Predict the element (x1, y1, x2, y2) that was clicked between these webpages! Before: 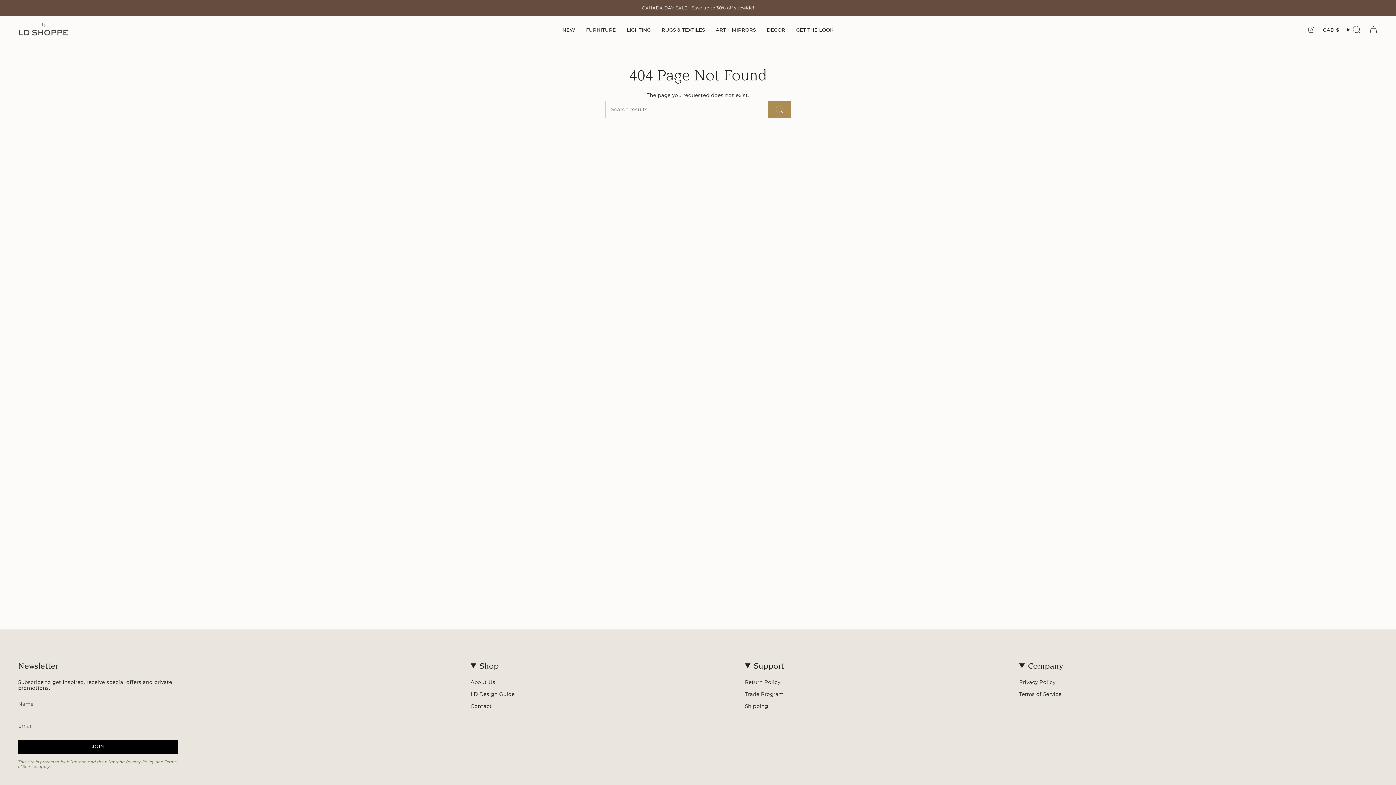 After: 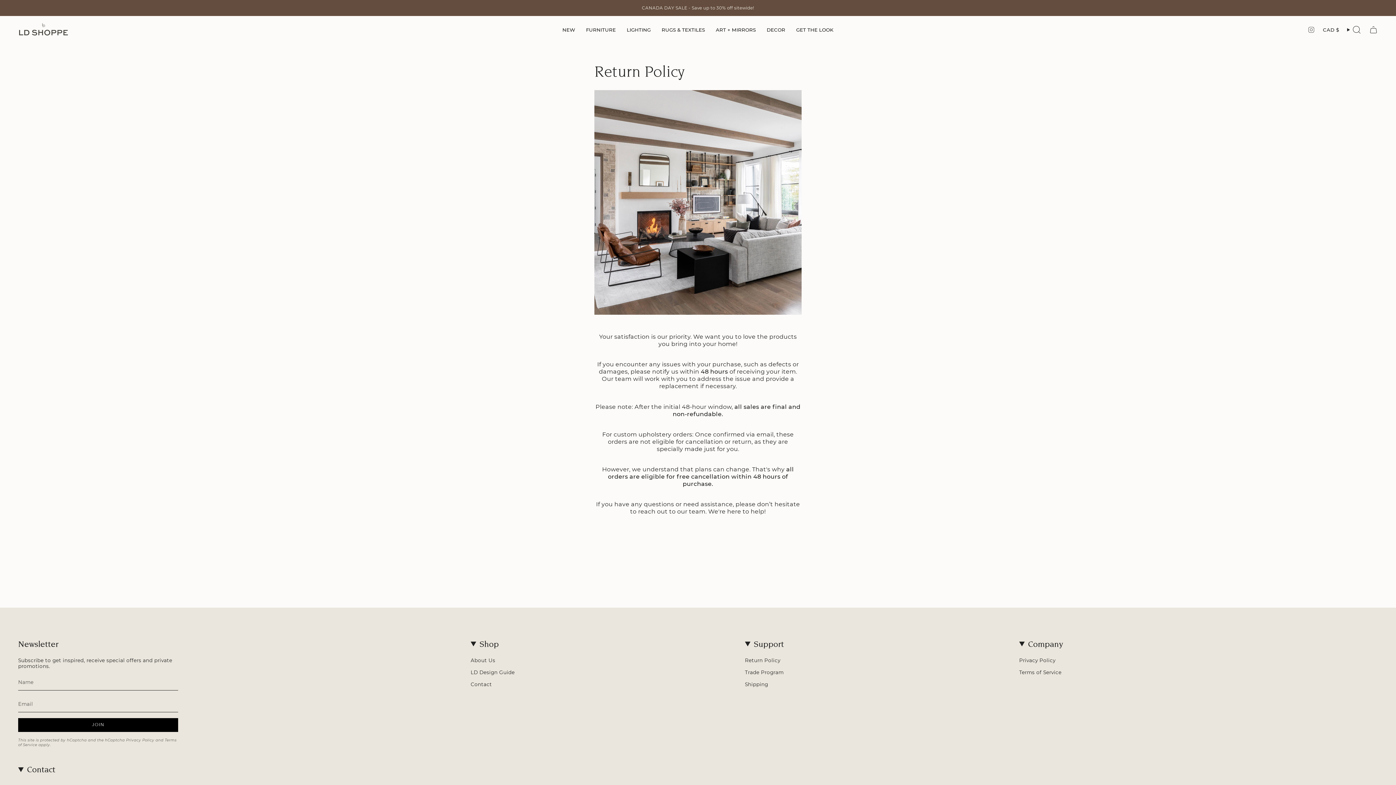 Action: bbox: (745, 679, 780, 685) label: Return Policy